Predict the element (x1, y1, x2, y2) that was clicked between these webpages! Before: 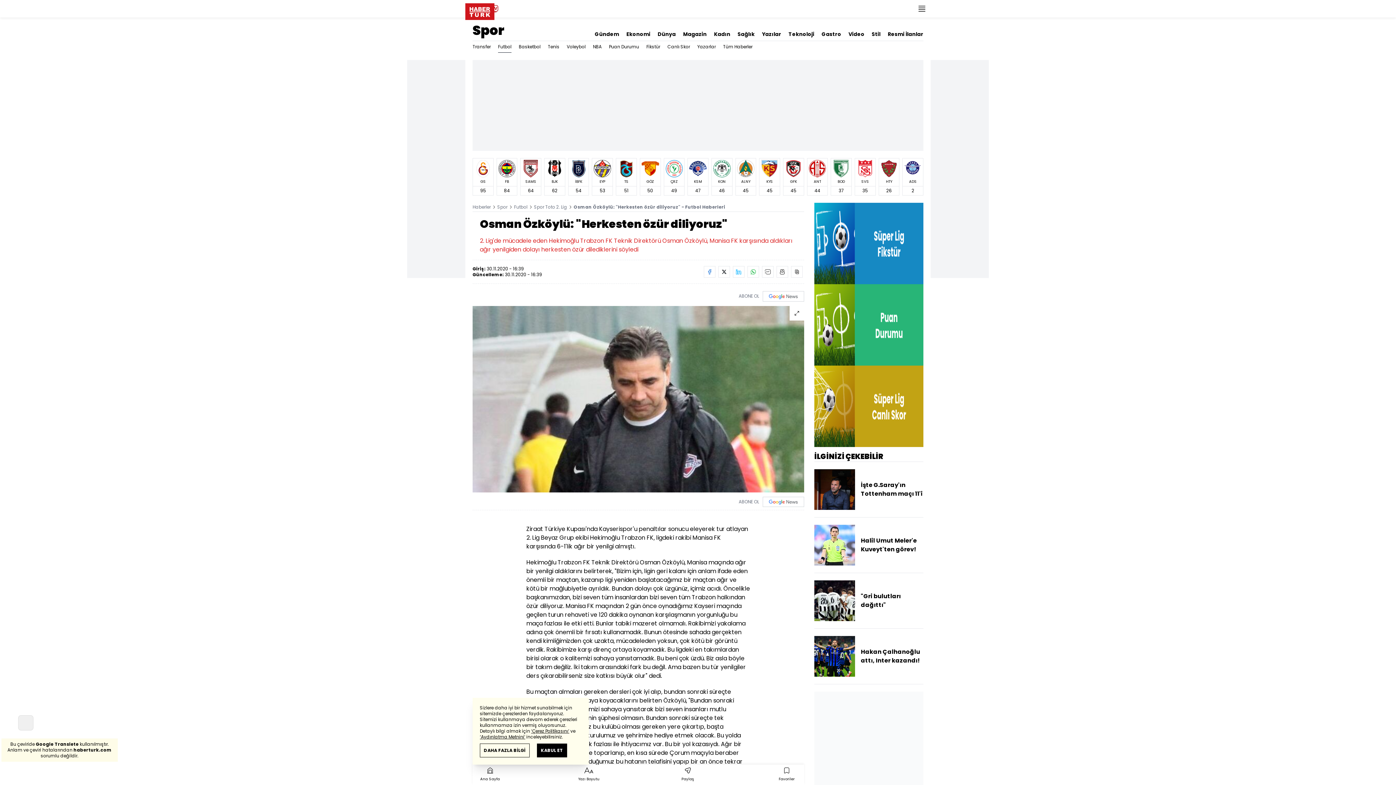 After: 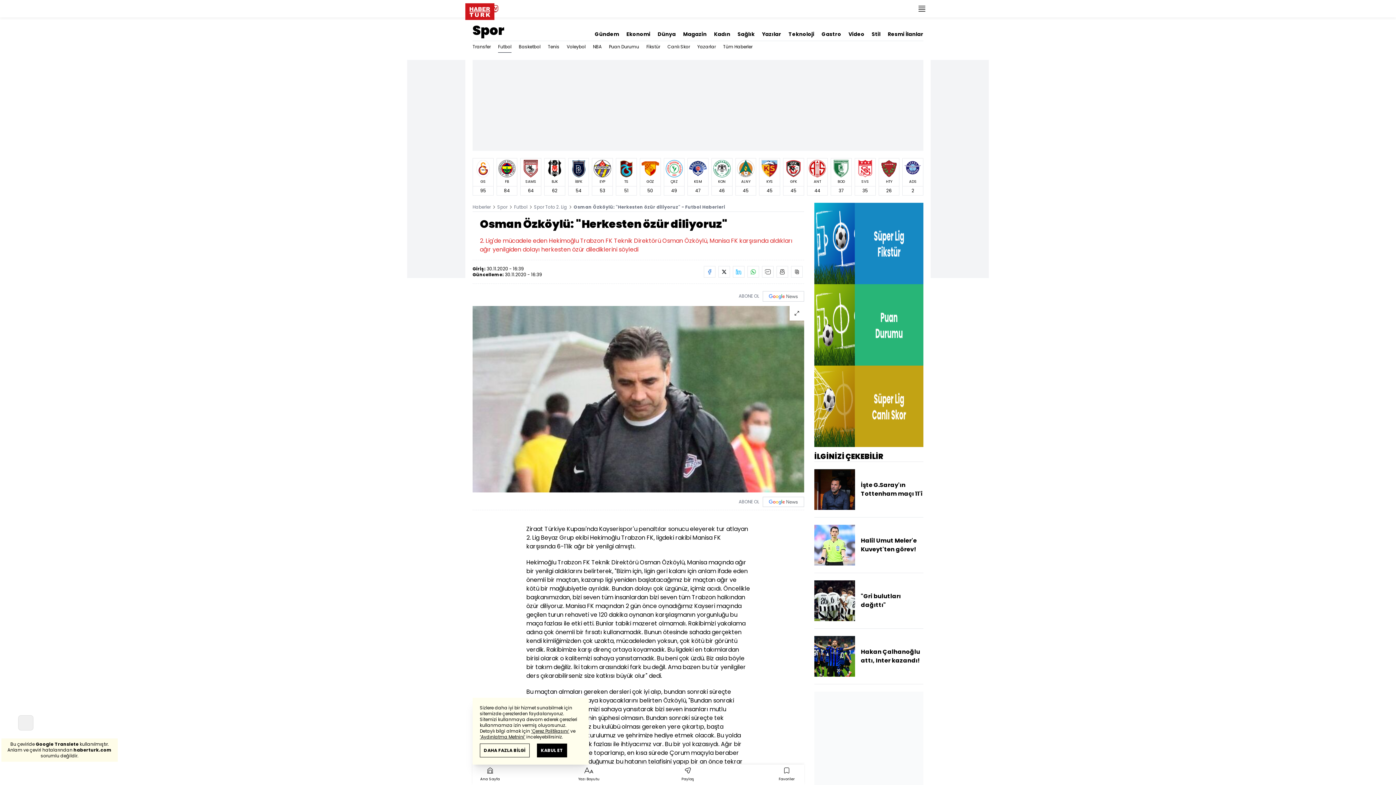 Action: label: Sağlık bbox: (737, 23, 754, 37)